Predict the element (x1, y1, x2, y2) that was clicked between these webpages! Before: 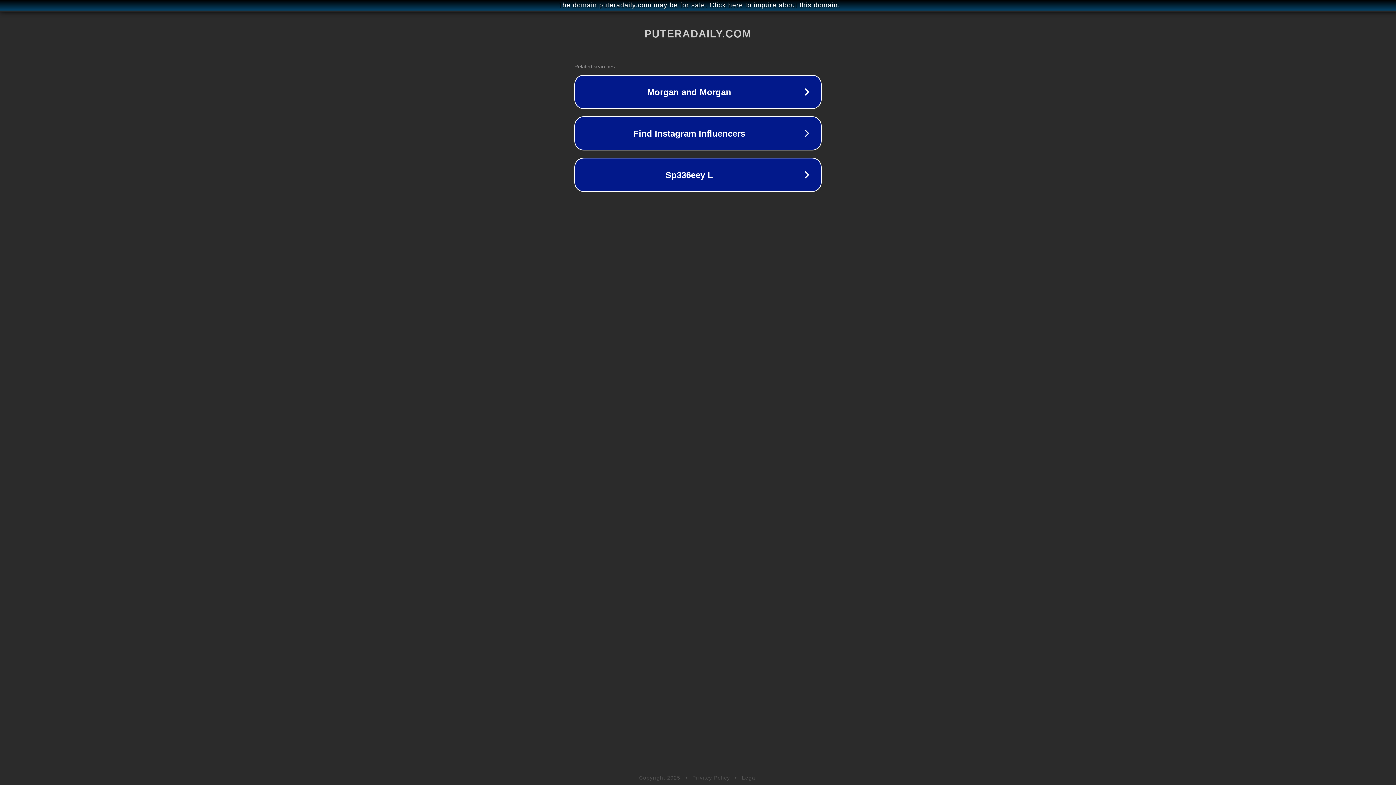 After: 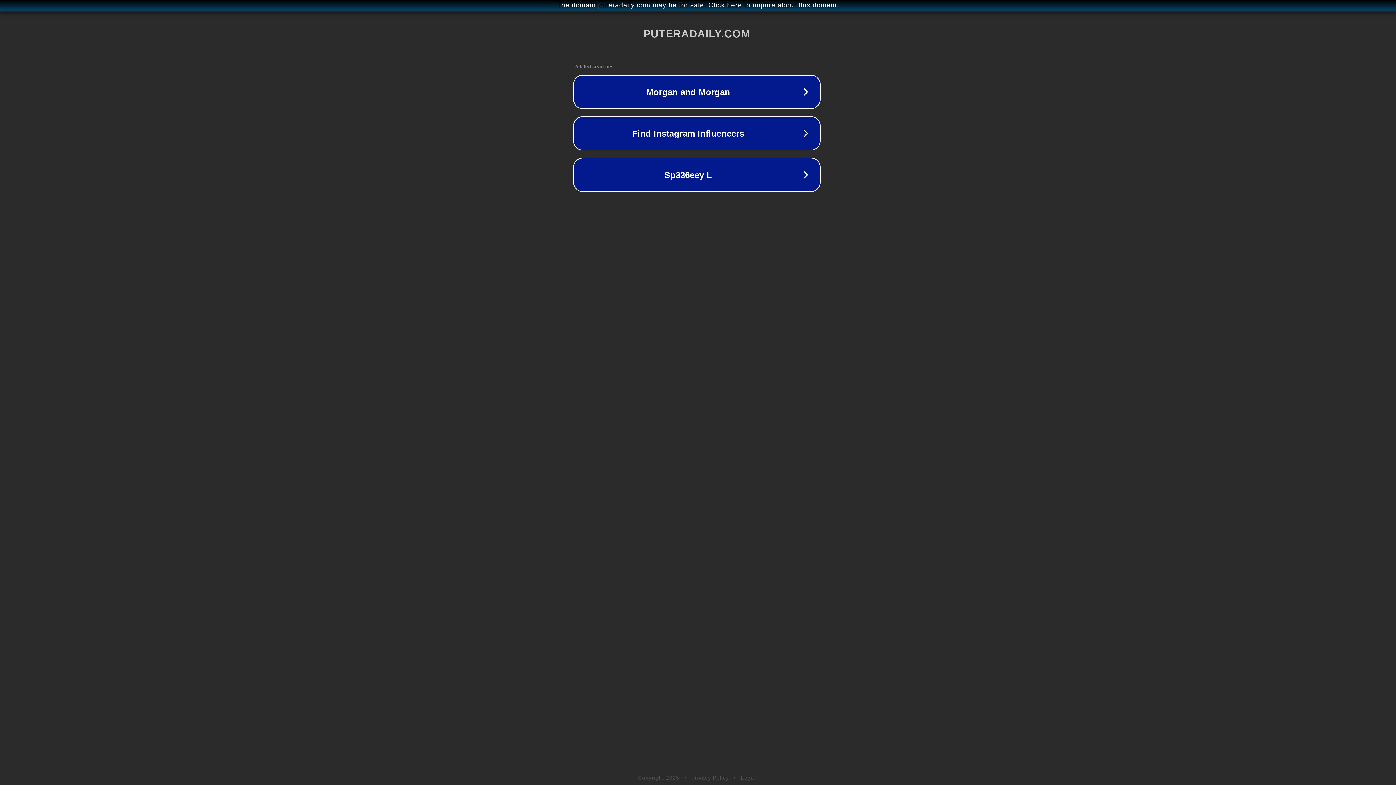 Action: label: The domain puteradaily.com may be for sale. Click here to inquire about this domain. bbox: (1, 1, 1397, 9)